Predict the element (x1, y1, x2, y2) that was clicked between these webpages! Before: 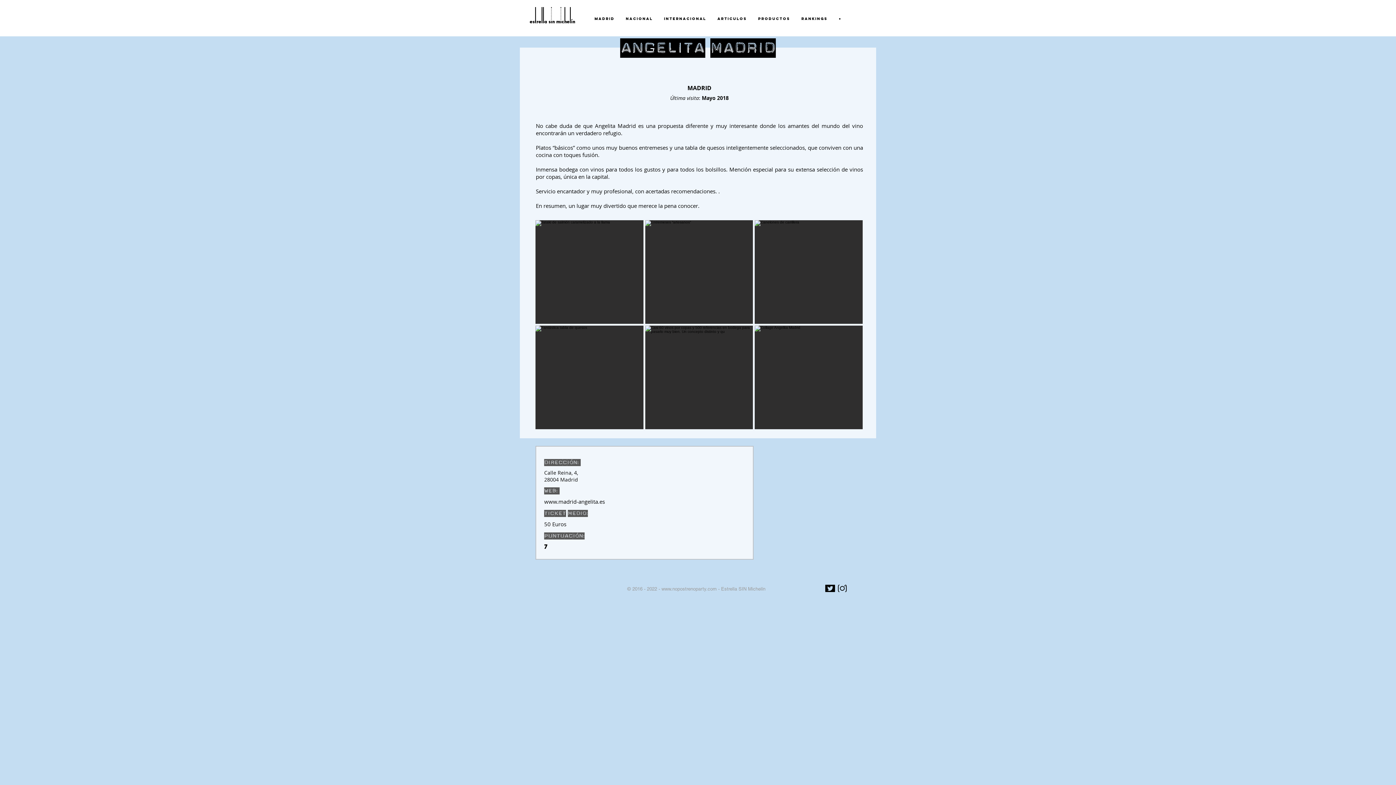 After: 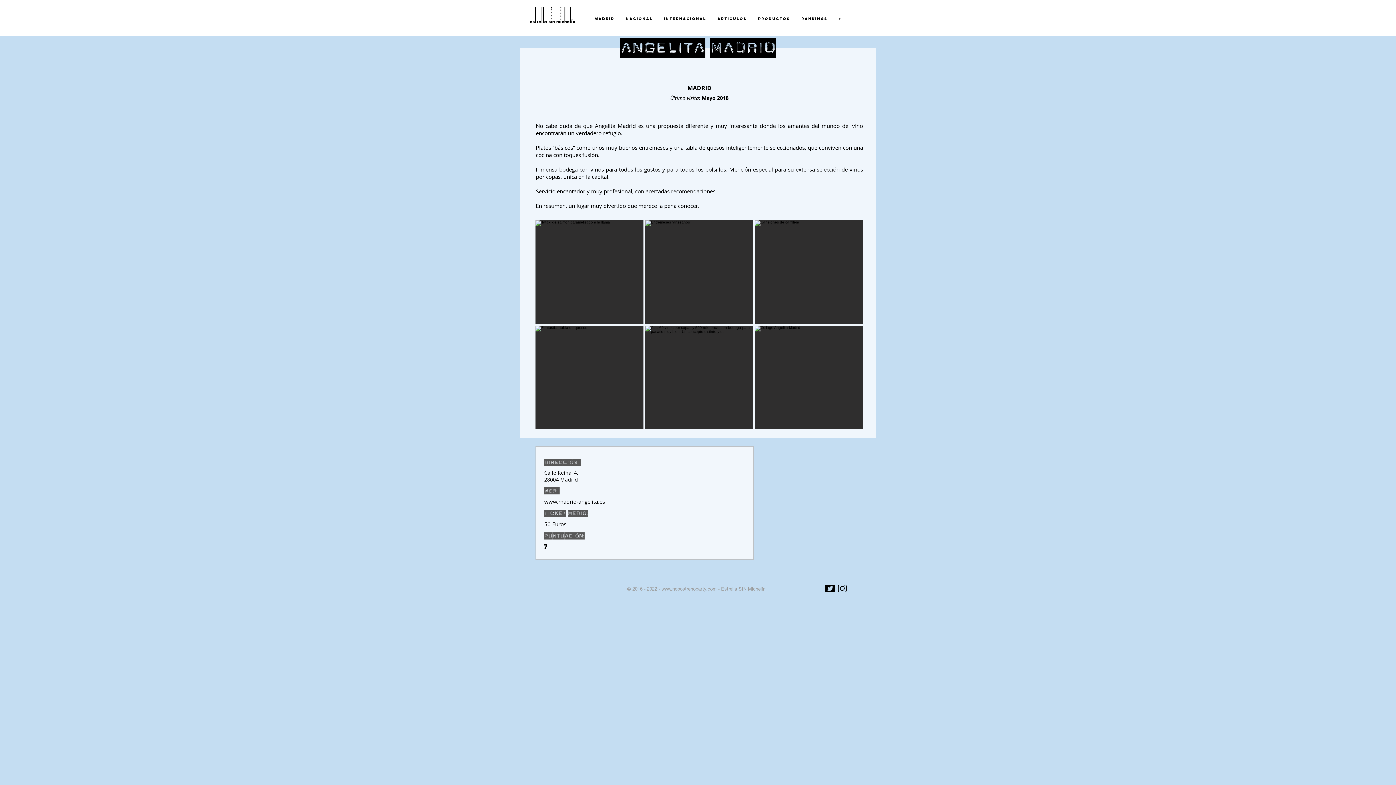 Action: bbox: (544, 498, 605, 505) label: www.madrid-angelita.es